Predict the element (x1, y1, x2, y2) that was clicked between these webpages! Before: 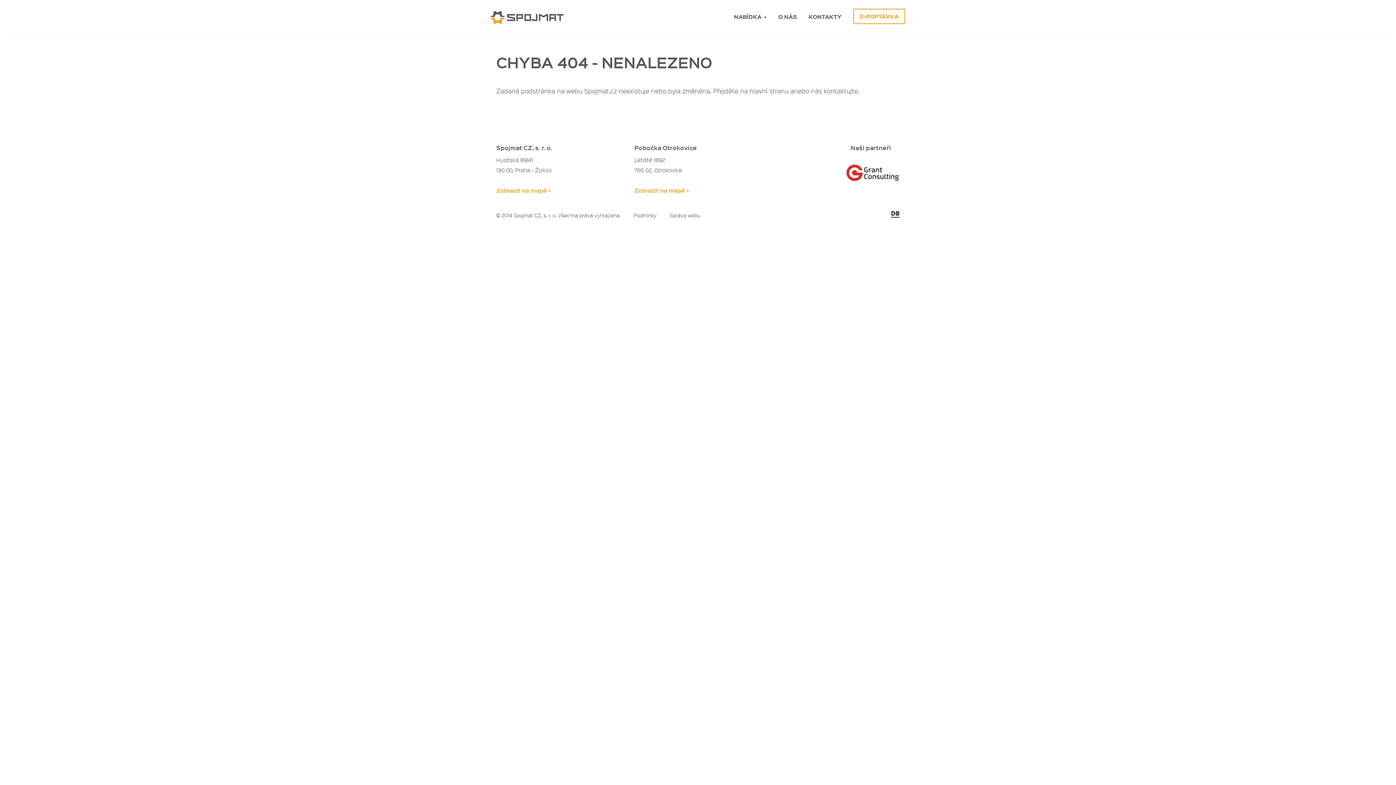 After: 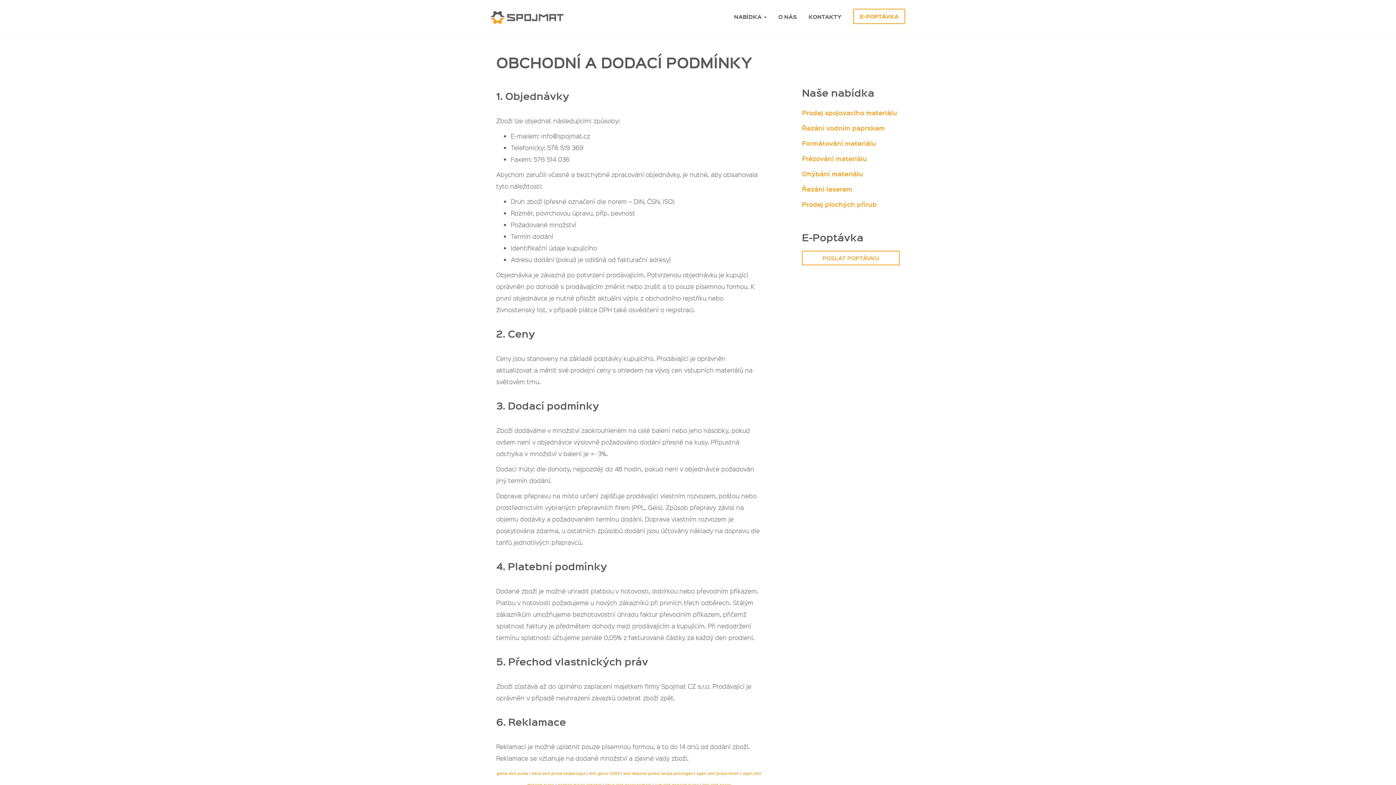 Action: label: Podmínky bbox: (633, 212, 656, 220)